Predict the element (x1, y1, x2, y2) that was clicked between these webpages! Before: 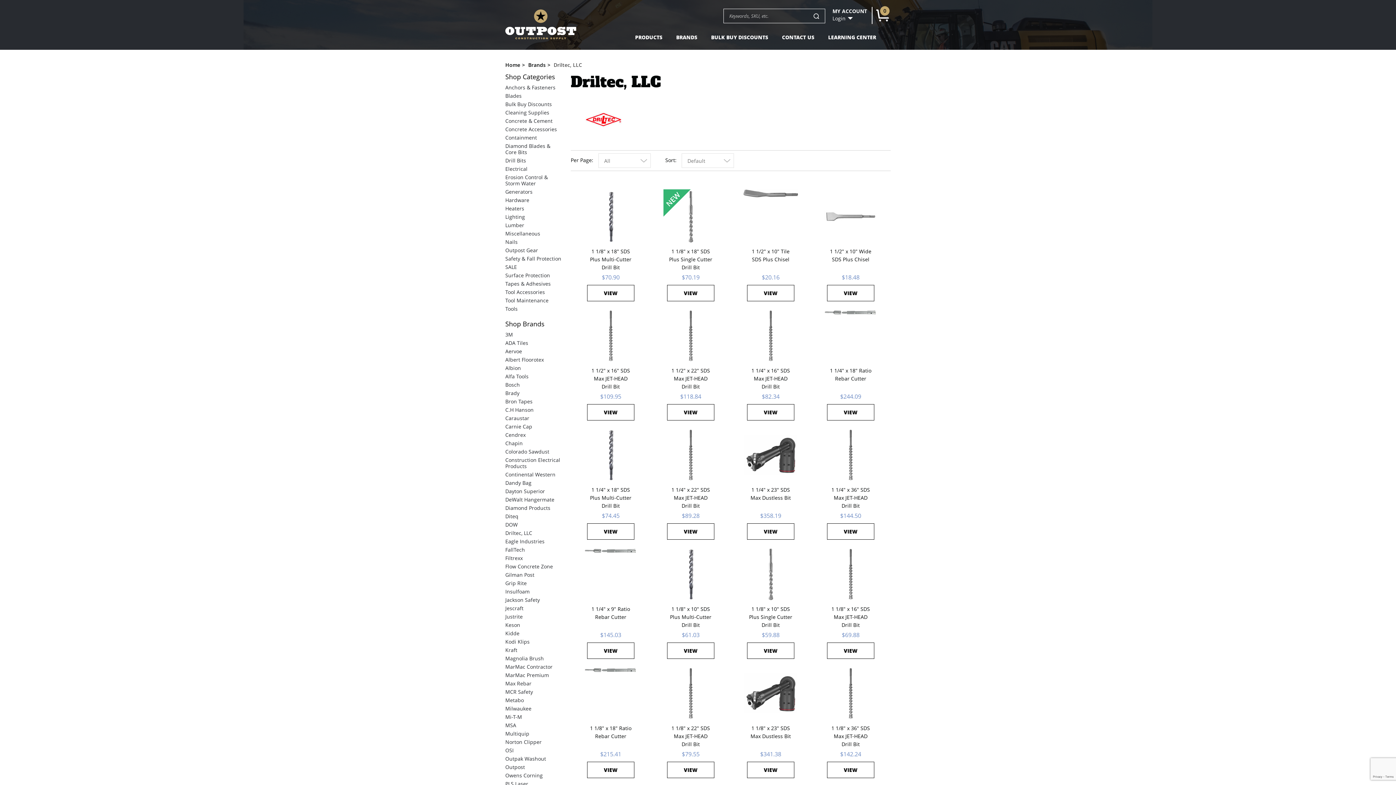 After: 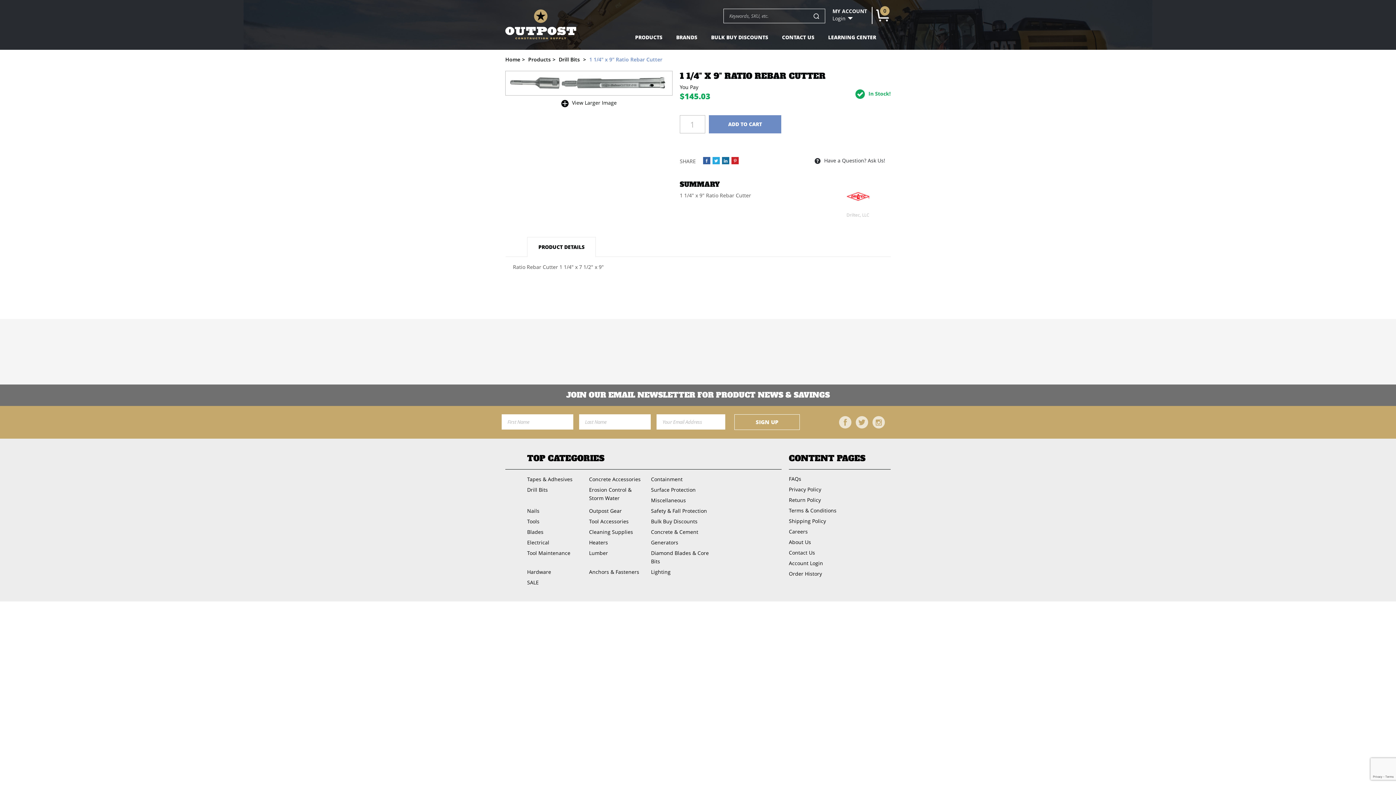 Action: label: 1 1/4" x 9" Ratio Rebar Cutter bbox: (589, 605, 632, 629)